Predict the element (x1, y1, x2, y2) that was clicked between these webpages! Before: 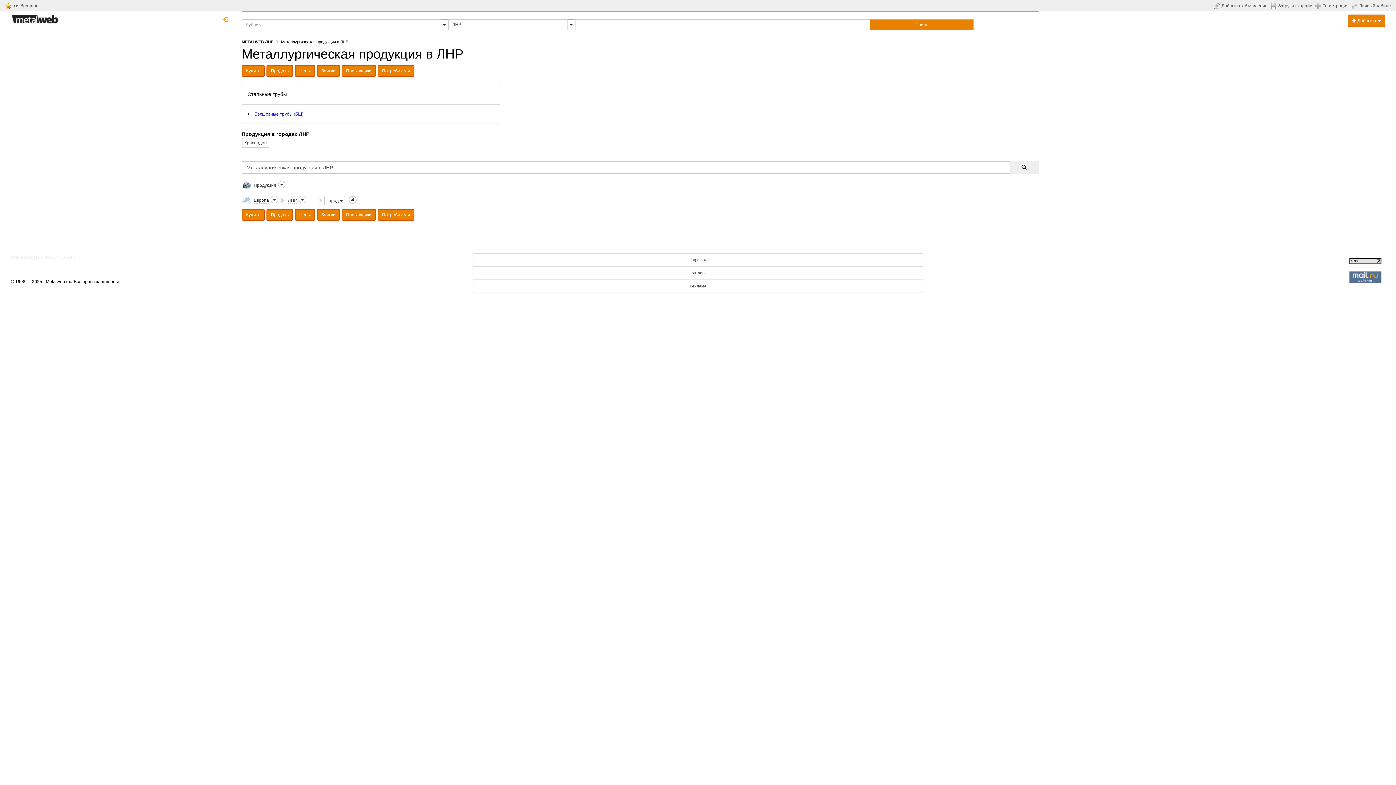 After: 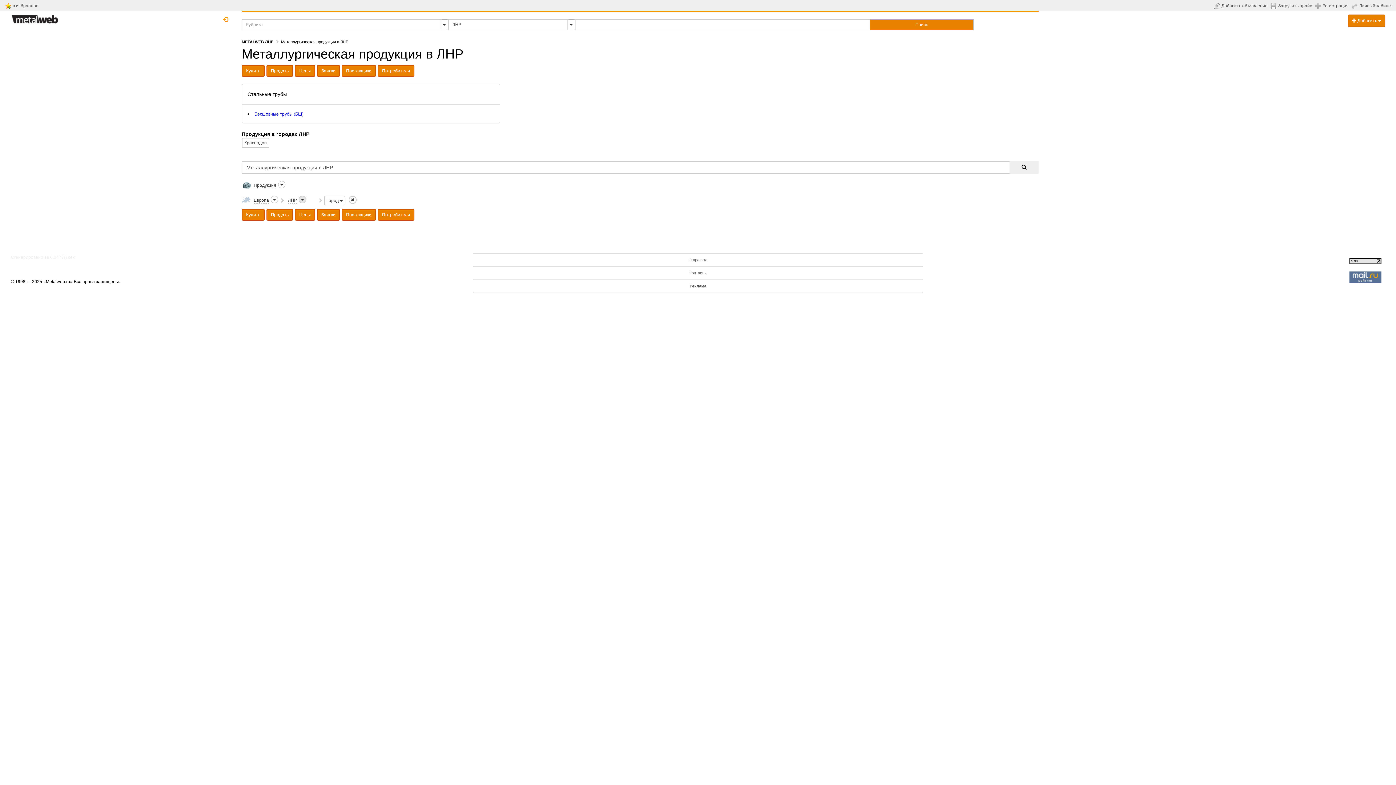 Action: bbox: (298, 196, 306, 203)